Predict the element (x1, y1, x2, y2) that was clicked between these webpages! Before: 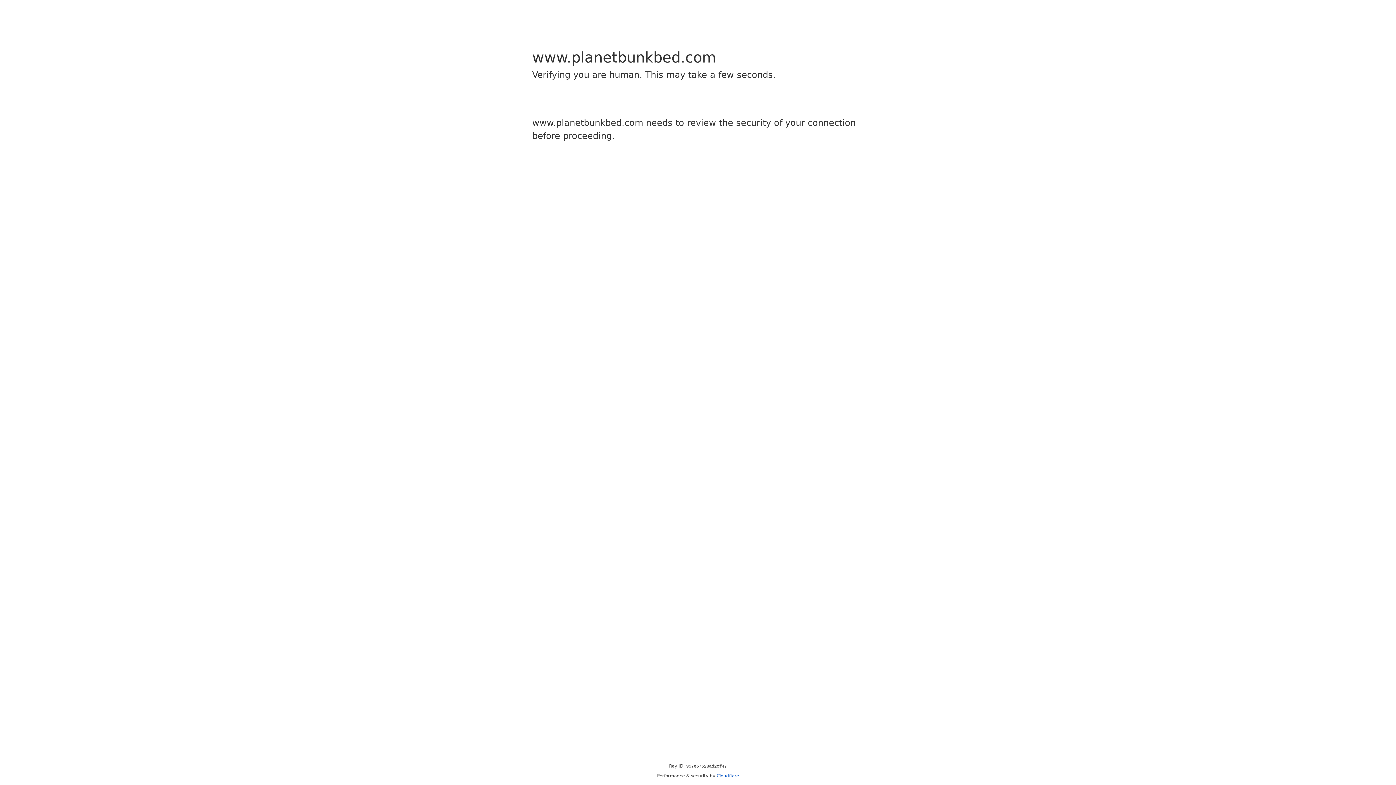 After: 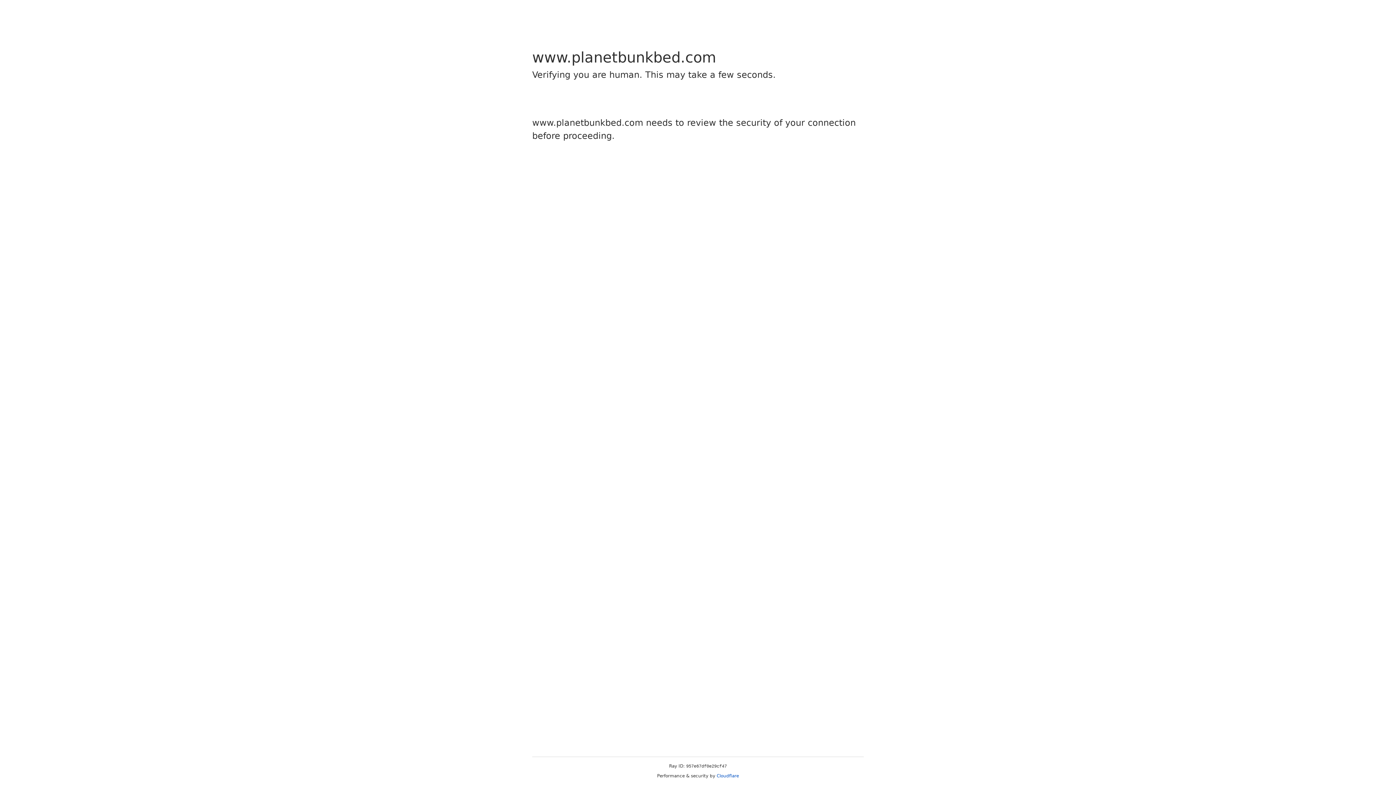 Action: label: Cloudflare bbox: (716, 773, 739, 778)